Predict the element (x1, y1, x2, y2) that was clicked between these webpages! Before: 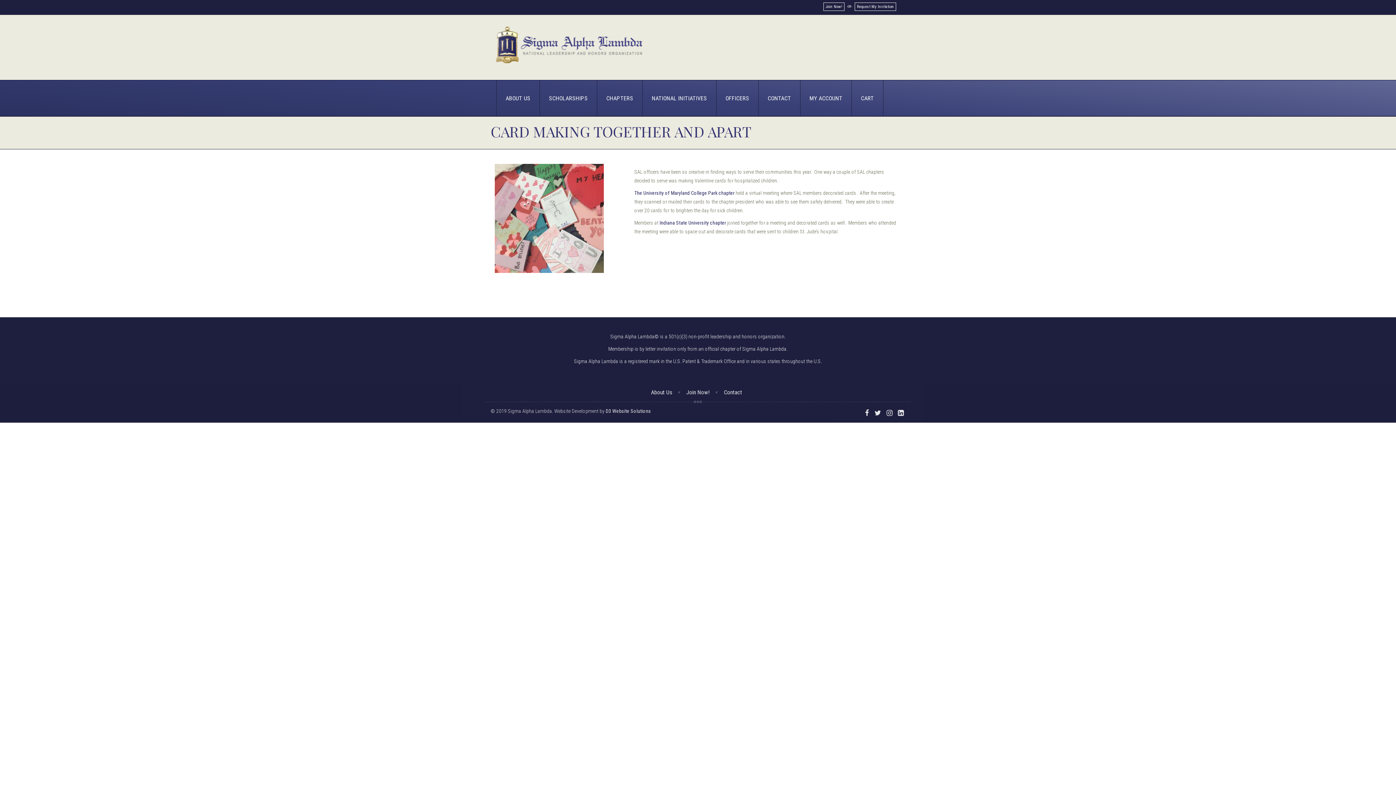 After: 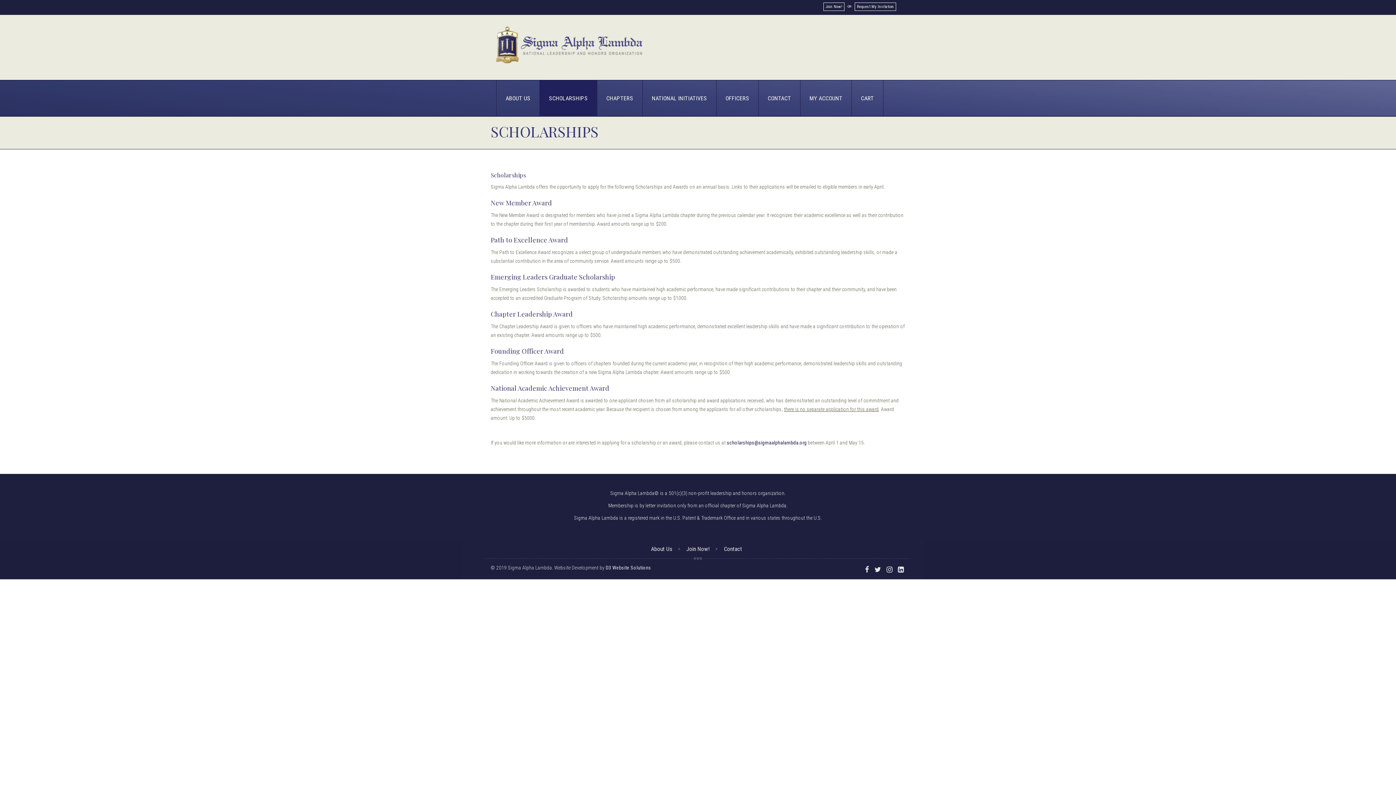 Action: bbox: (540, 80, 597, 116) label: SCHOLARSHIPS